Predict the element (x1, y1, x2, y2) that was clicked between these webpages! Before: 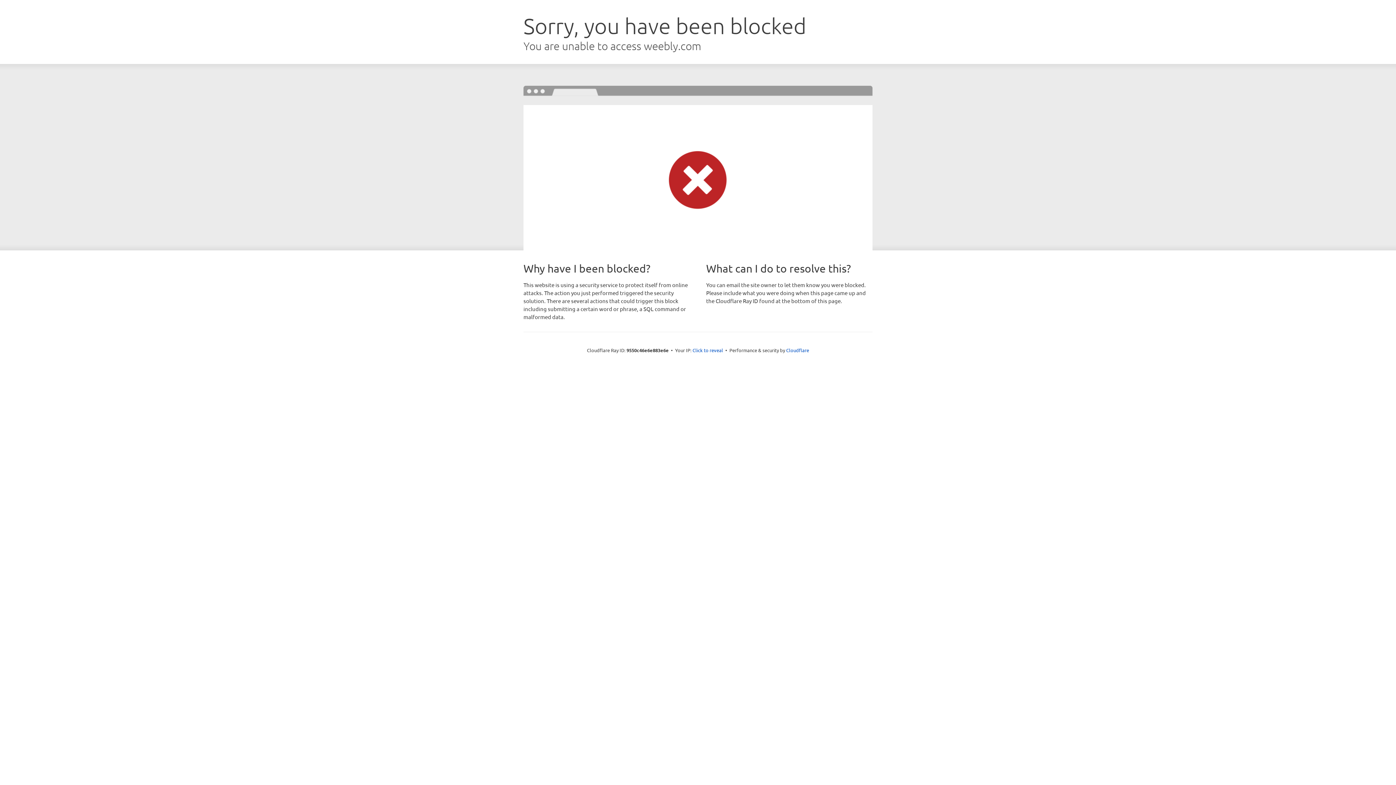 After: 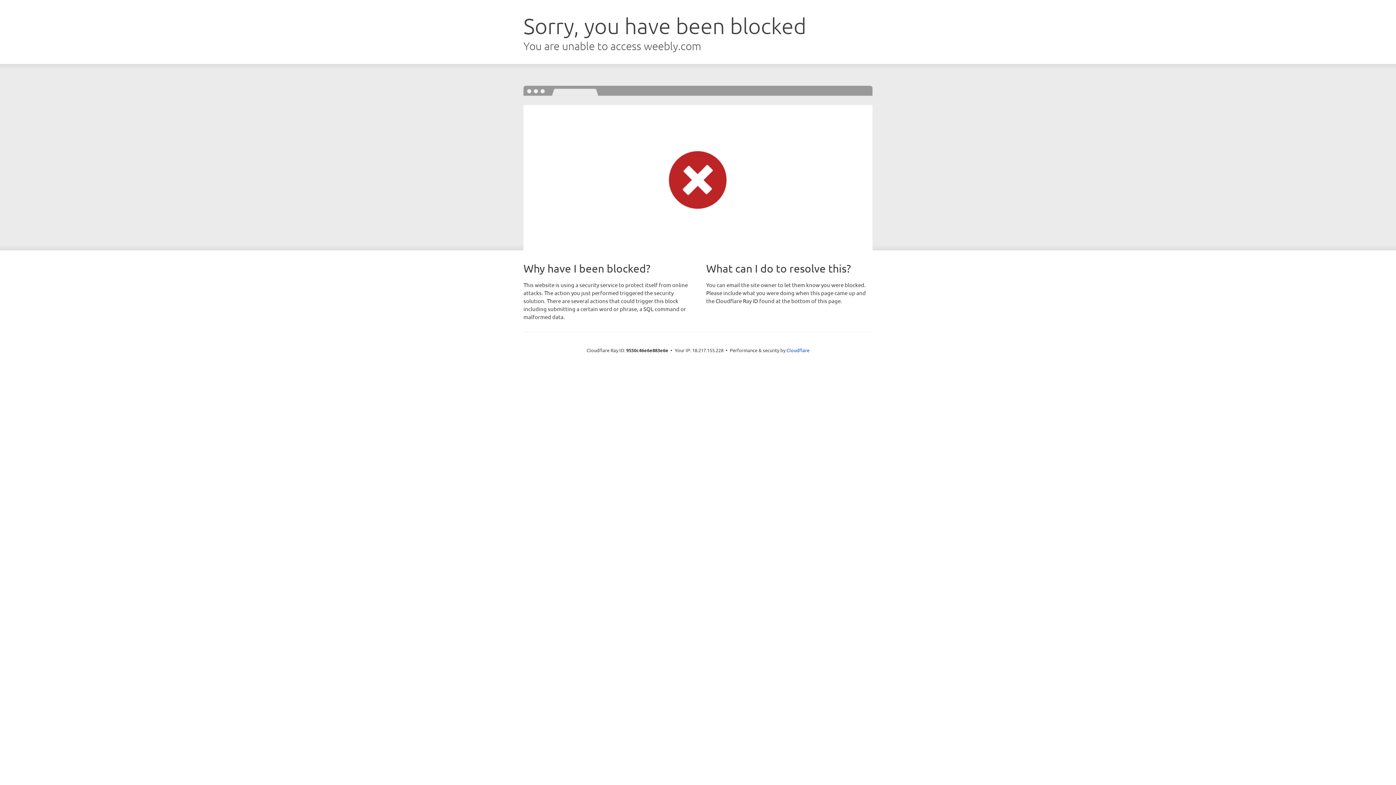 Action: bbox: (692, 346, 723, 353) label: Click to reveal